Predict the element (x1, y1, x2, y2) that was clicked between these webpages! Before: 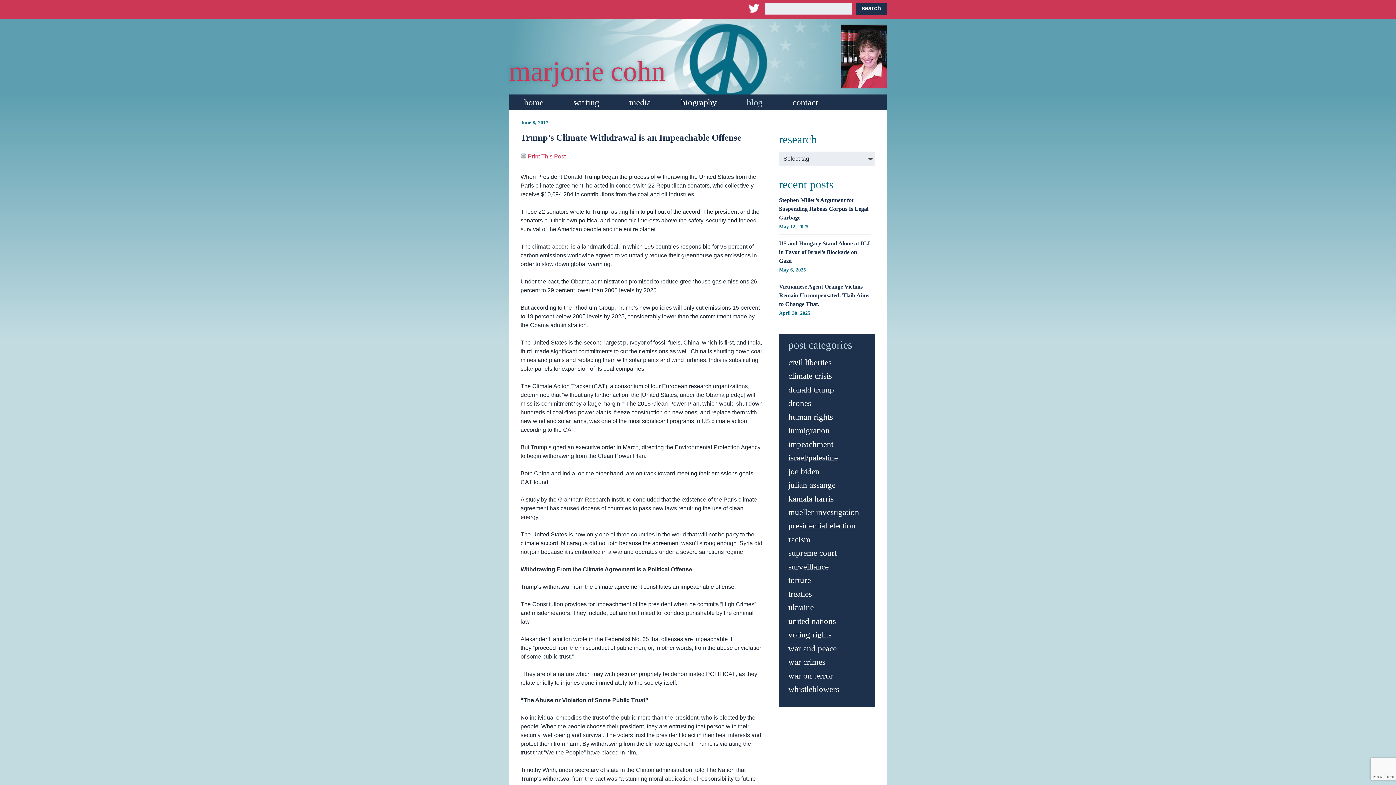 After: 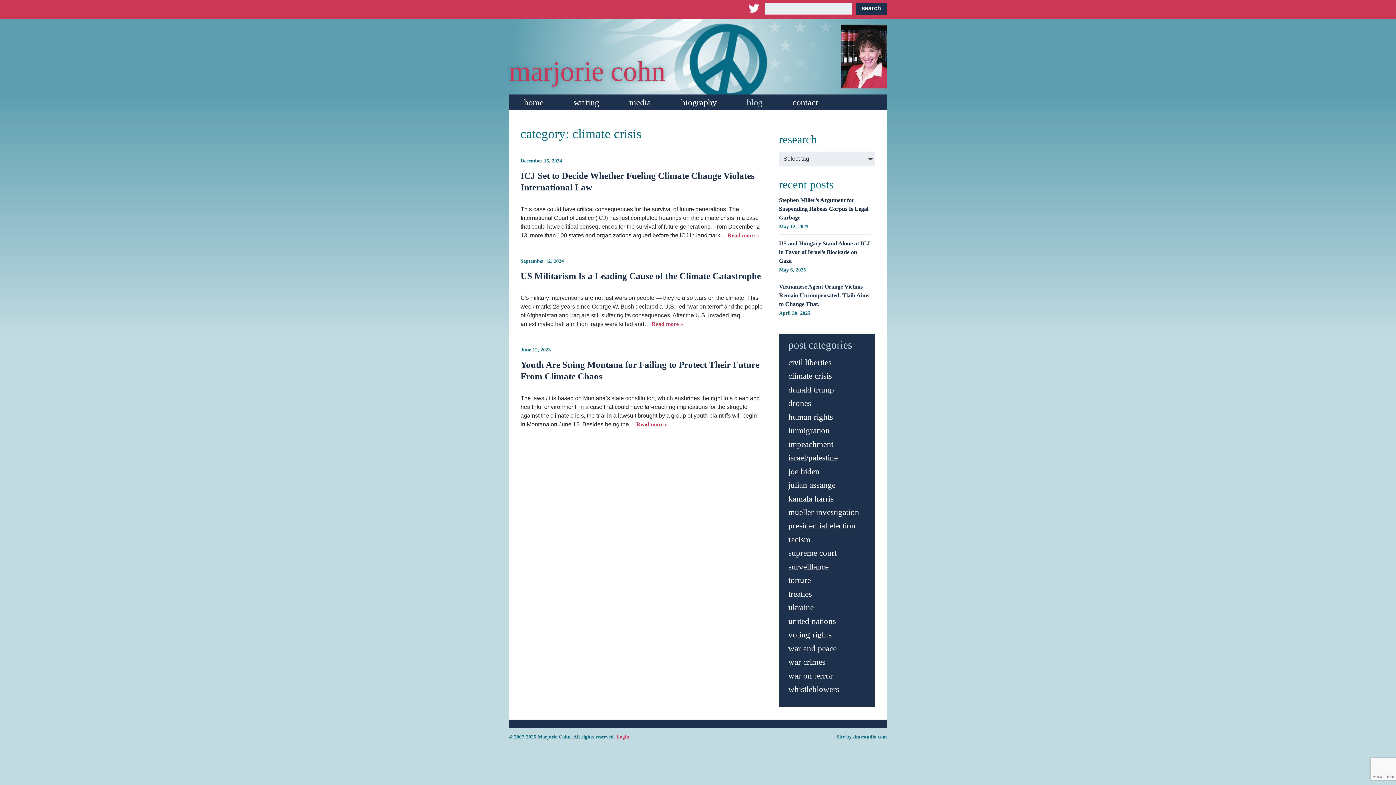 Action: bbox: (788, 371, 832, 380) label: climate crisis